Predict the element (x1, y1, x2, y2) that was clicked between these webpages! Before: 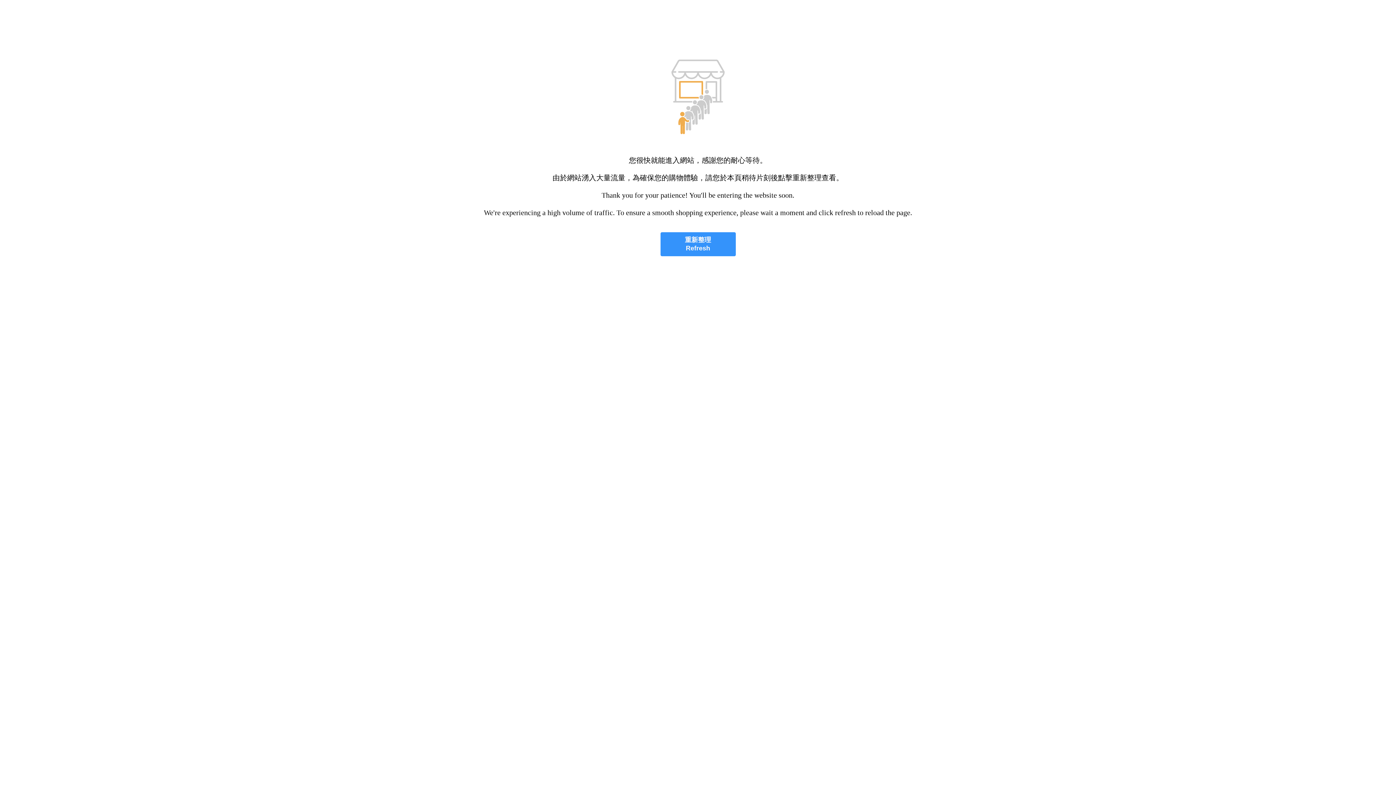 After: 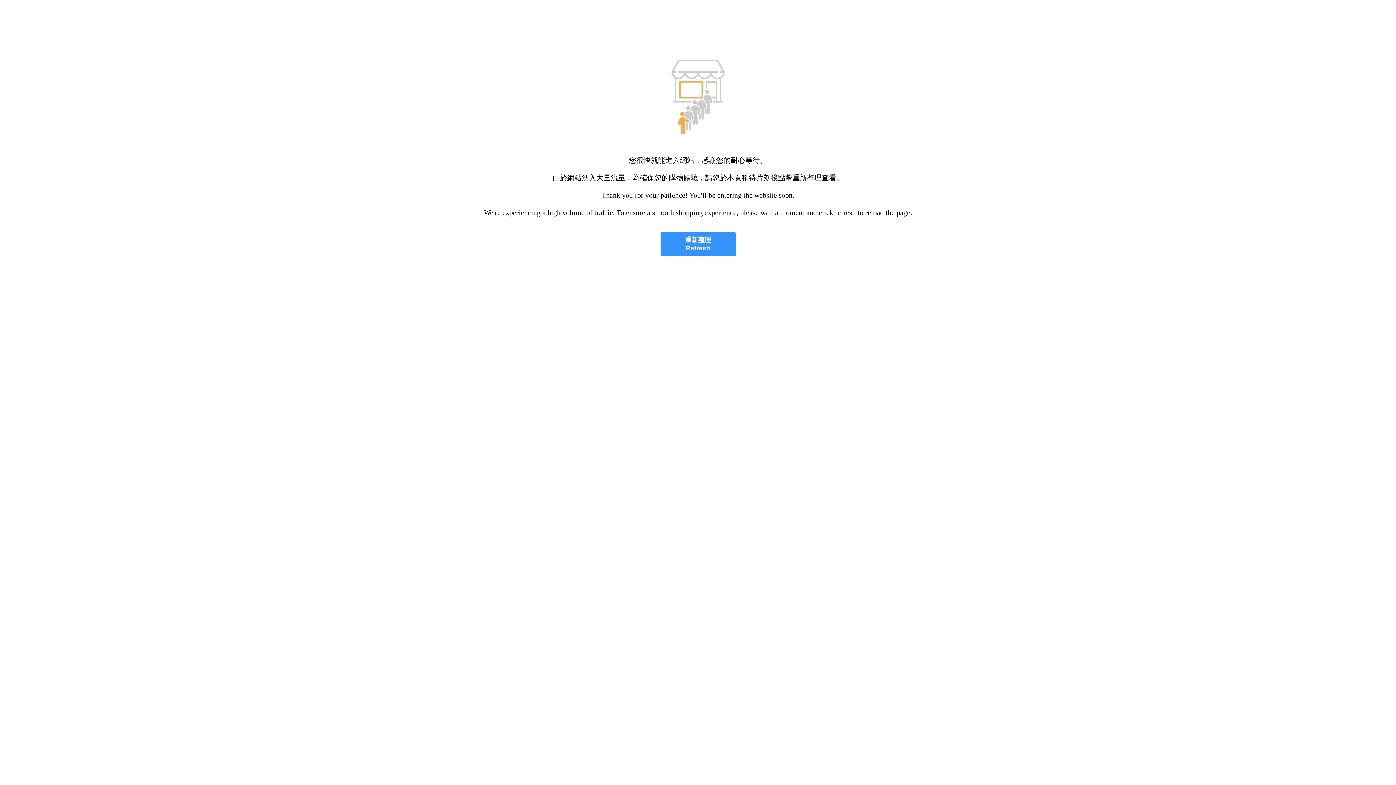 Action: label: 重新整理
Refresh bbox: (660, 232, 735, 256)